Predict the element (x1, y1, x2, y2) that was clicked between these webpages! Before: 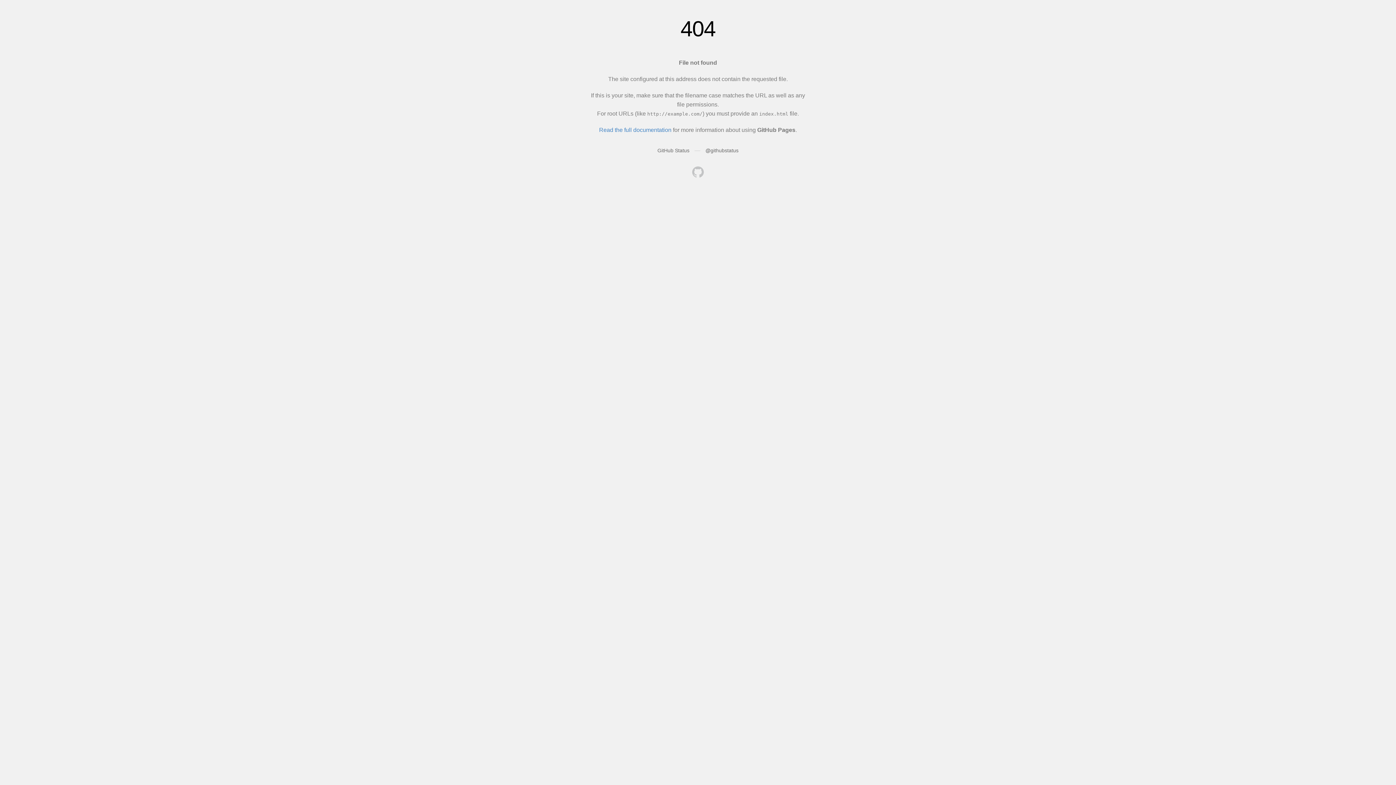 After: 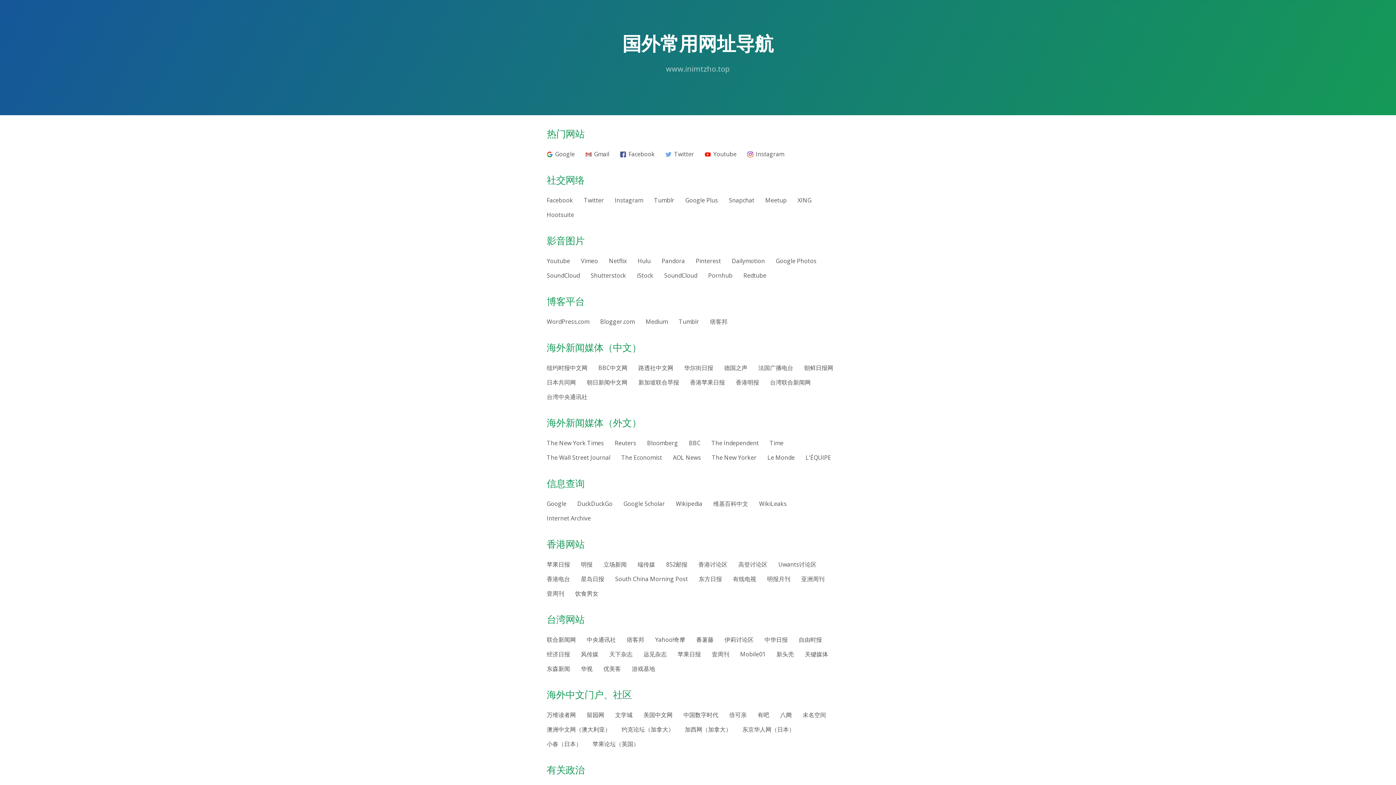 Action: bbox: (692, 166, 704, 179)